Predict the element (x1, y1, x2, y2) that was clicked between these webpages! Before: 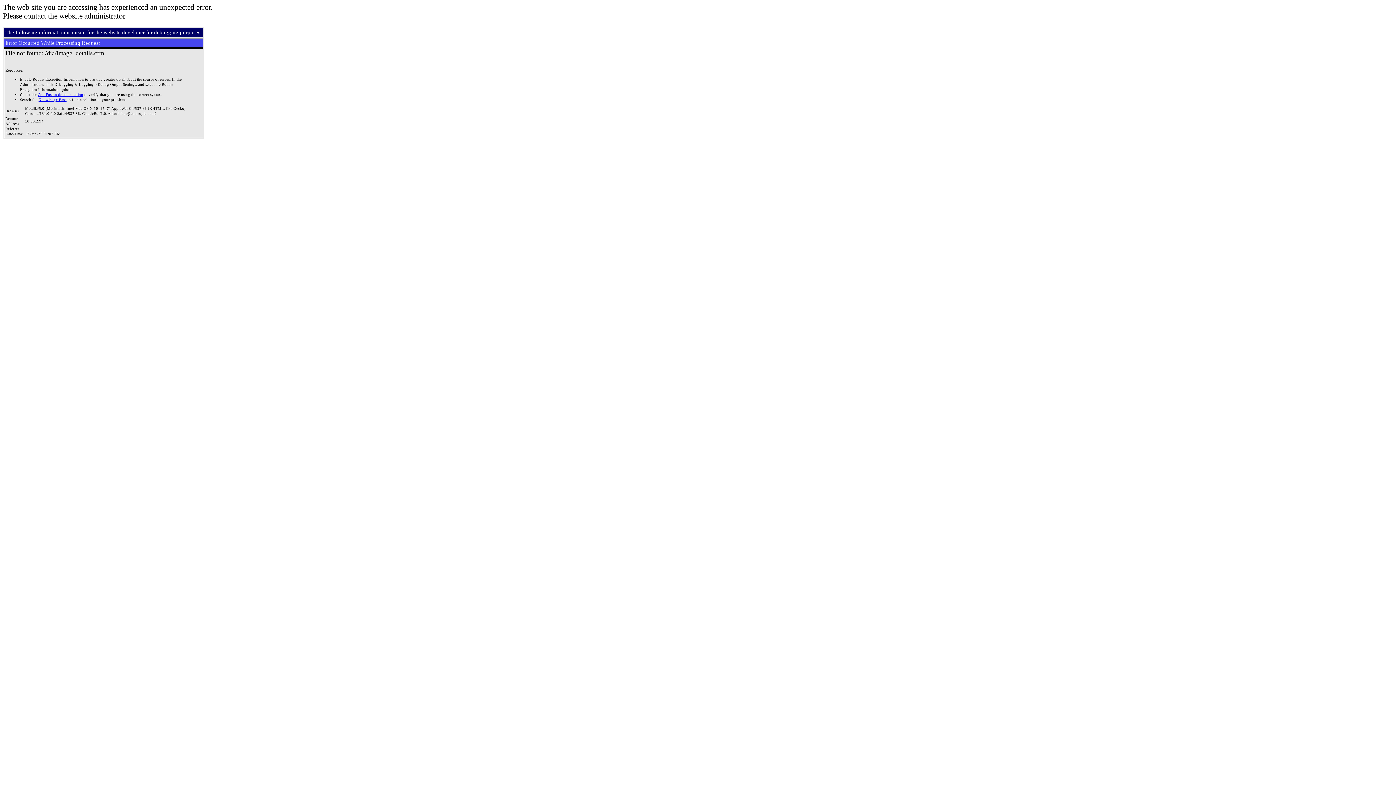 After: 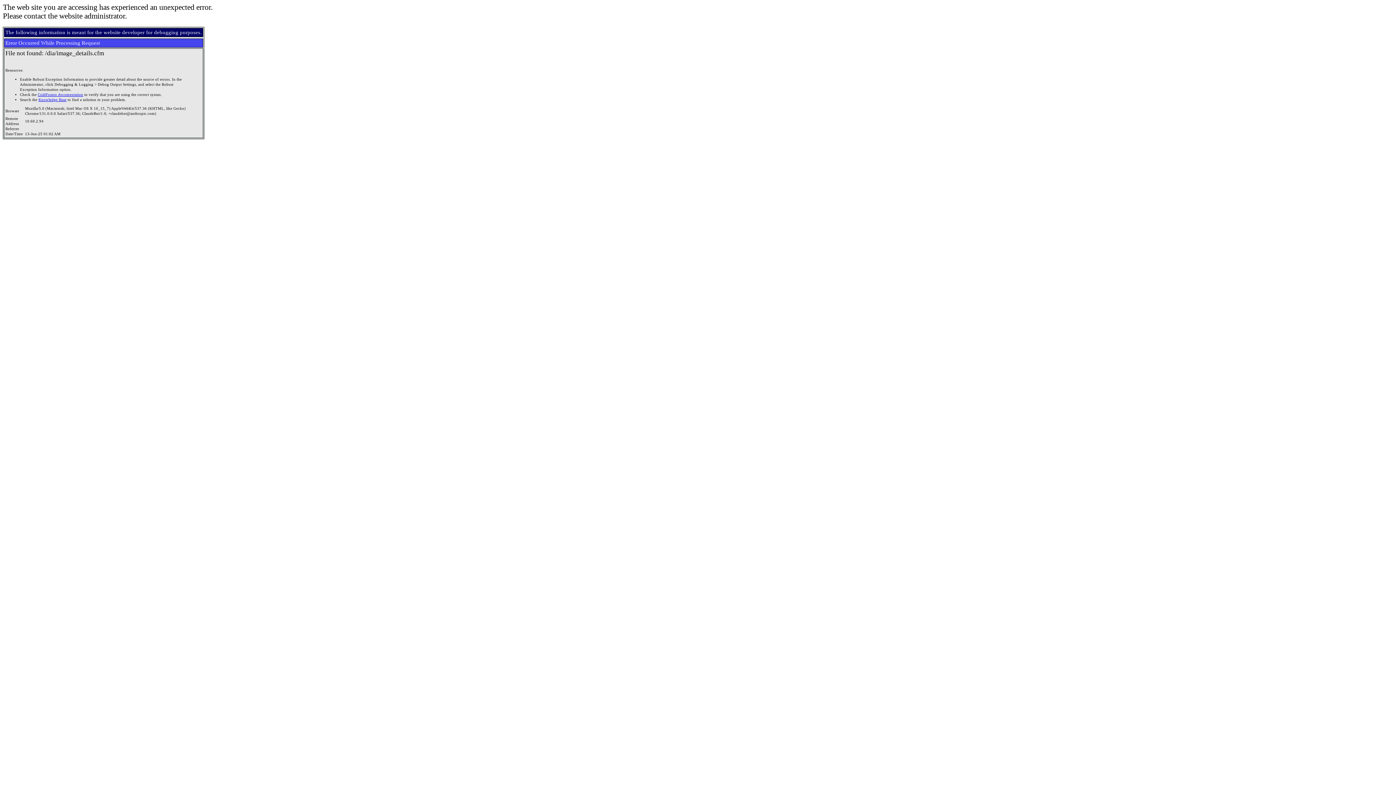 Action: bbox: (38, 97, 66, 101) label: Knowledge Base